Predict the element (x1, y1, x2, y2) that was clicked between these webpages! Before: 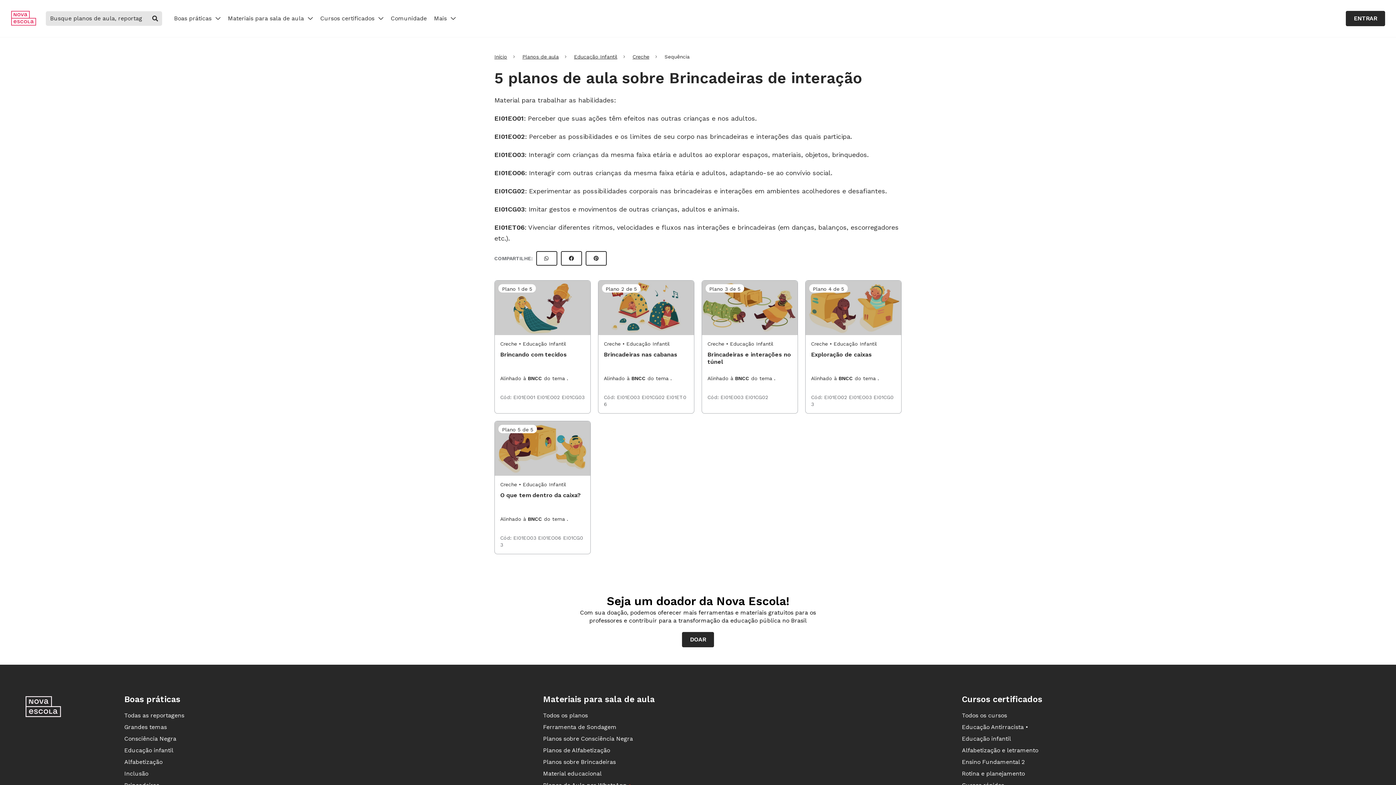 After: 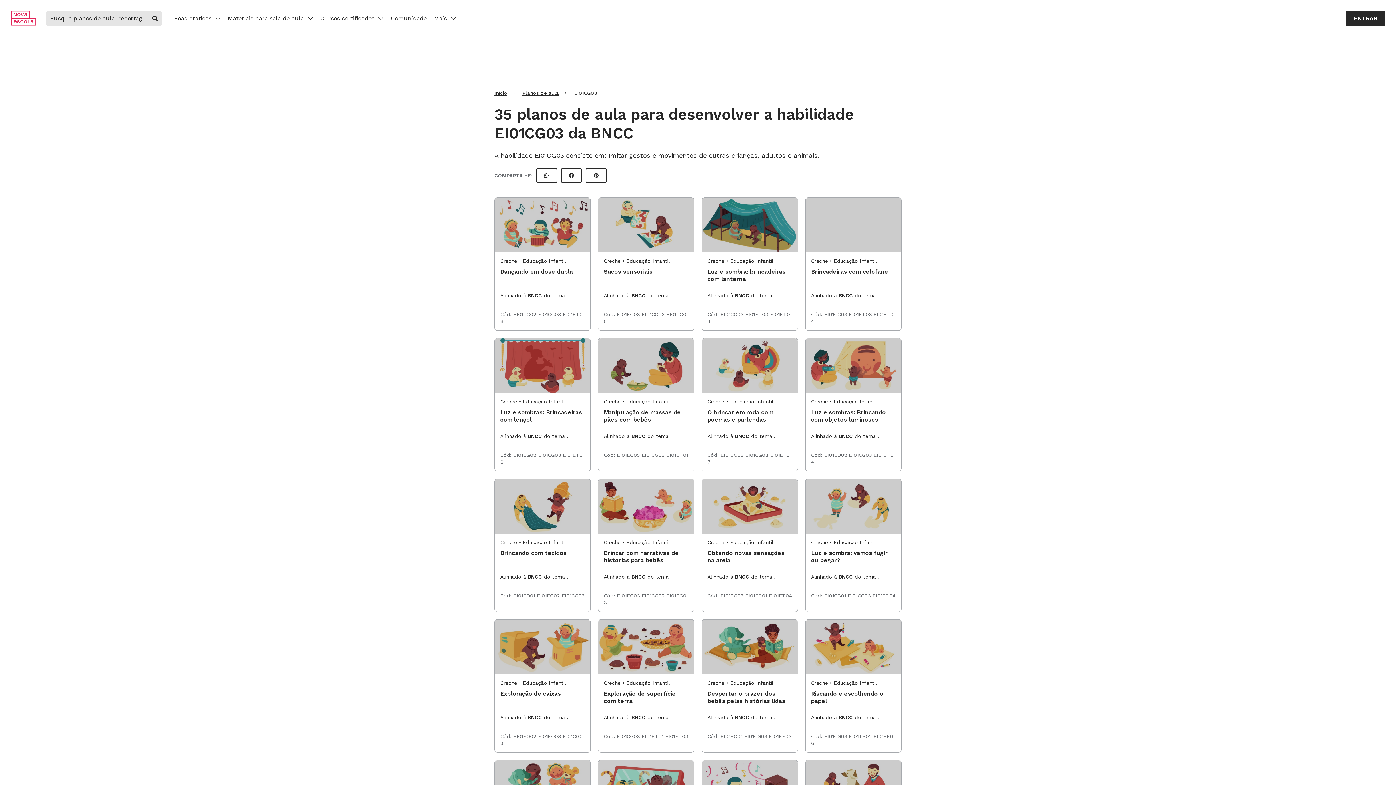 Action: bbox: (561, 394, 584, 400) label: EI01CG03